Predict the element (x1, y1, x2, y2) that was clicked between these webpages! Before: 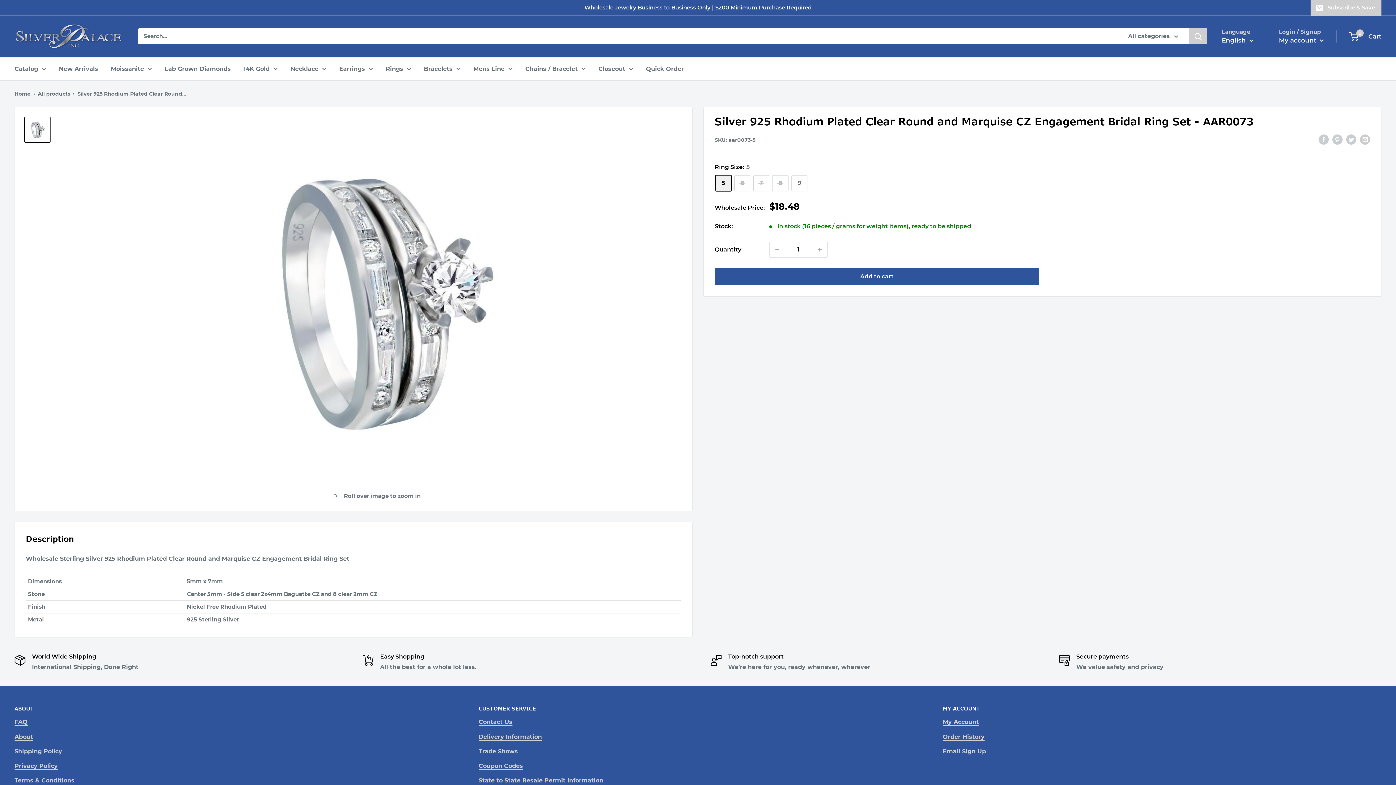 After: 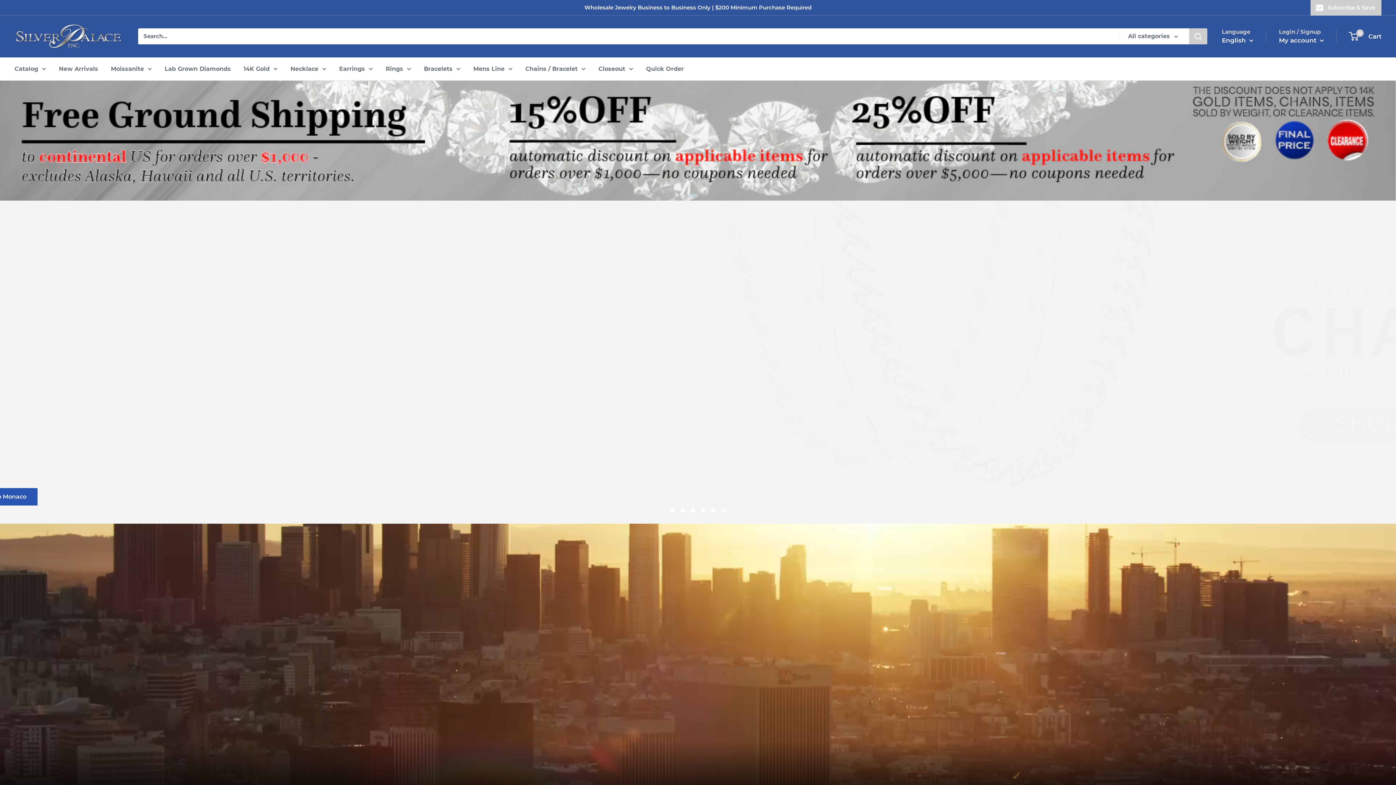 Action: bbox: (14, 90, 30, 96) label: Home